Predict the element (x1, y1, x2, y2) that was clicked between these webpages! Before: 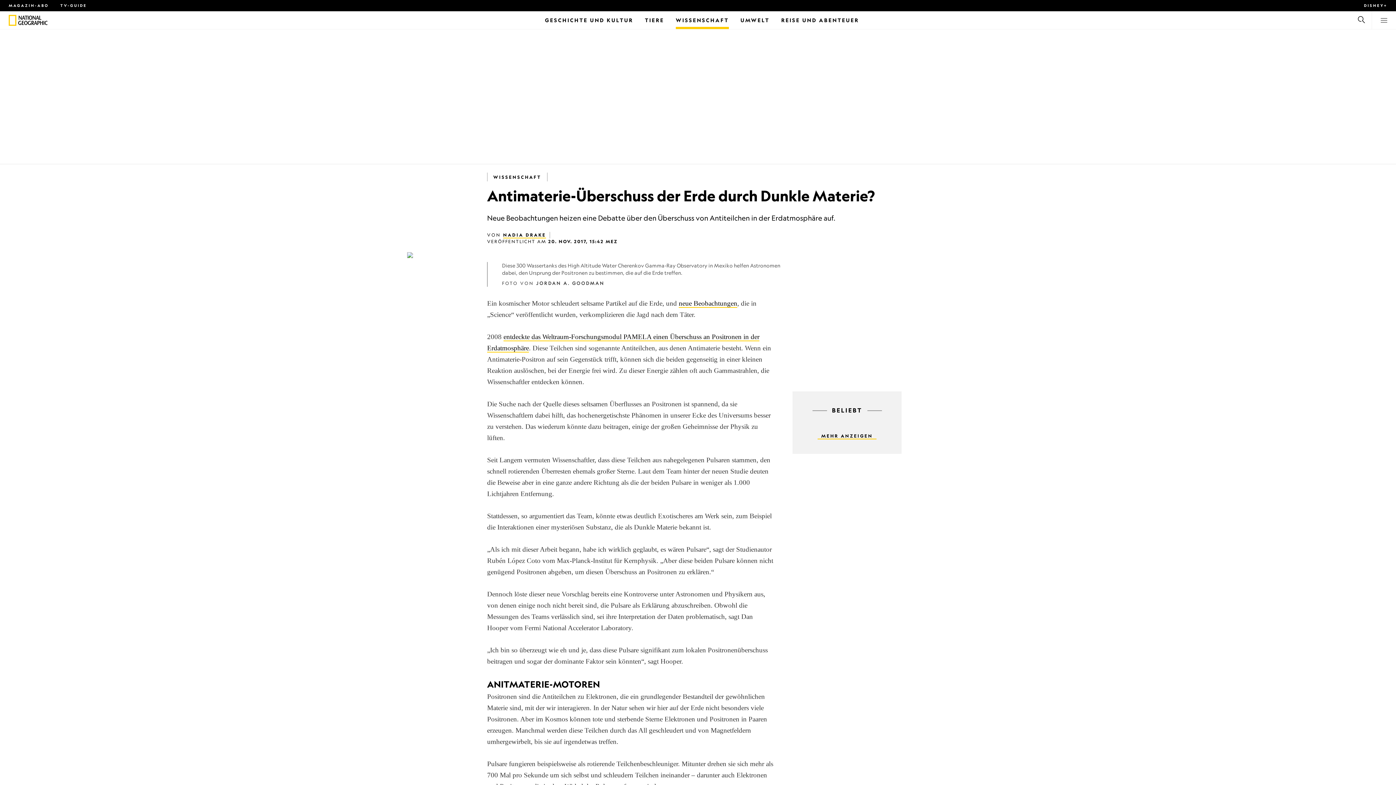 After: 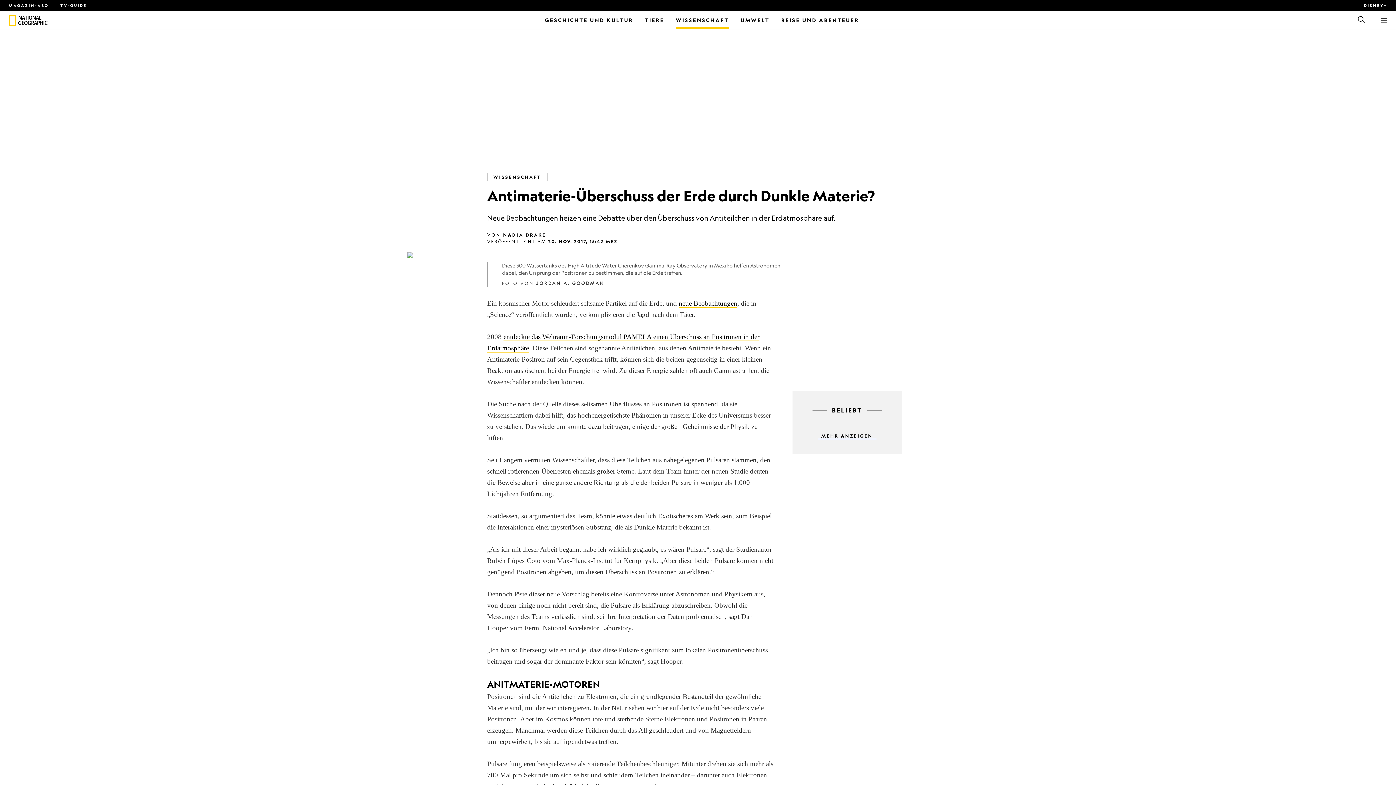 Action: bbox: (678, 299, 737, 308) label: neue Beobachtungen